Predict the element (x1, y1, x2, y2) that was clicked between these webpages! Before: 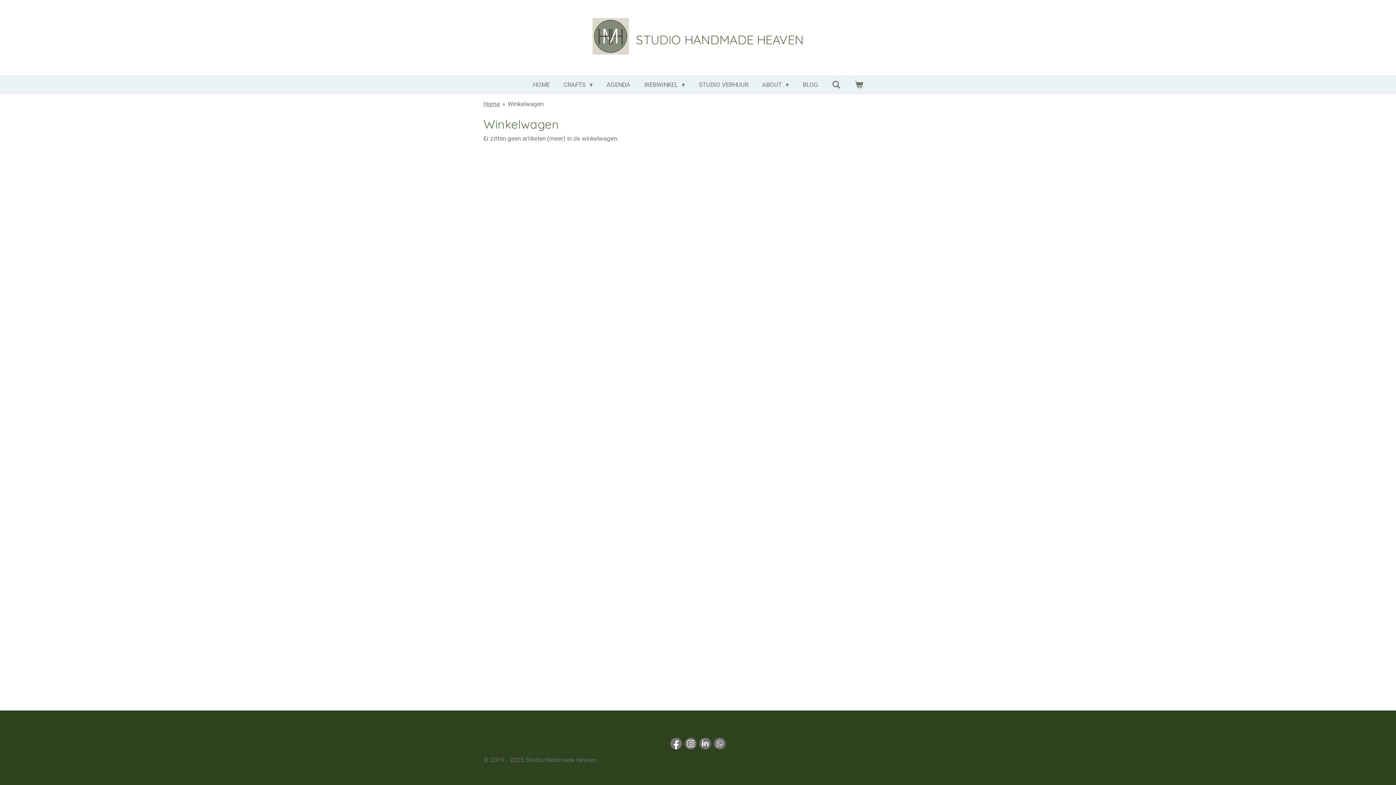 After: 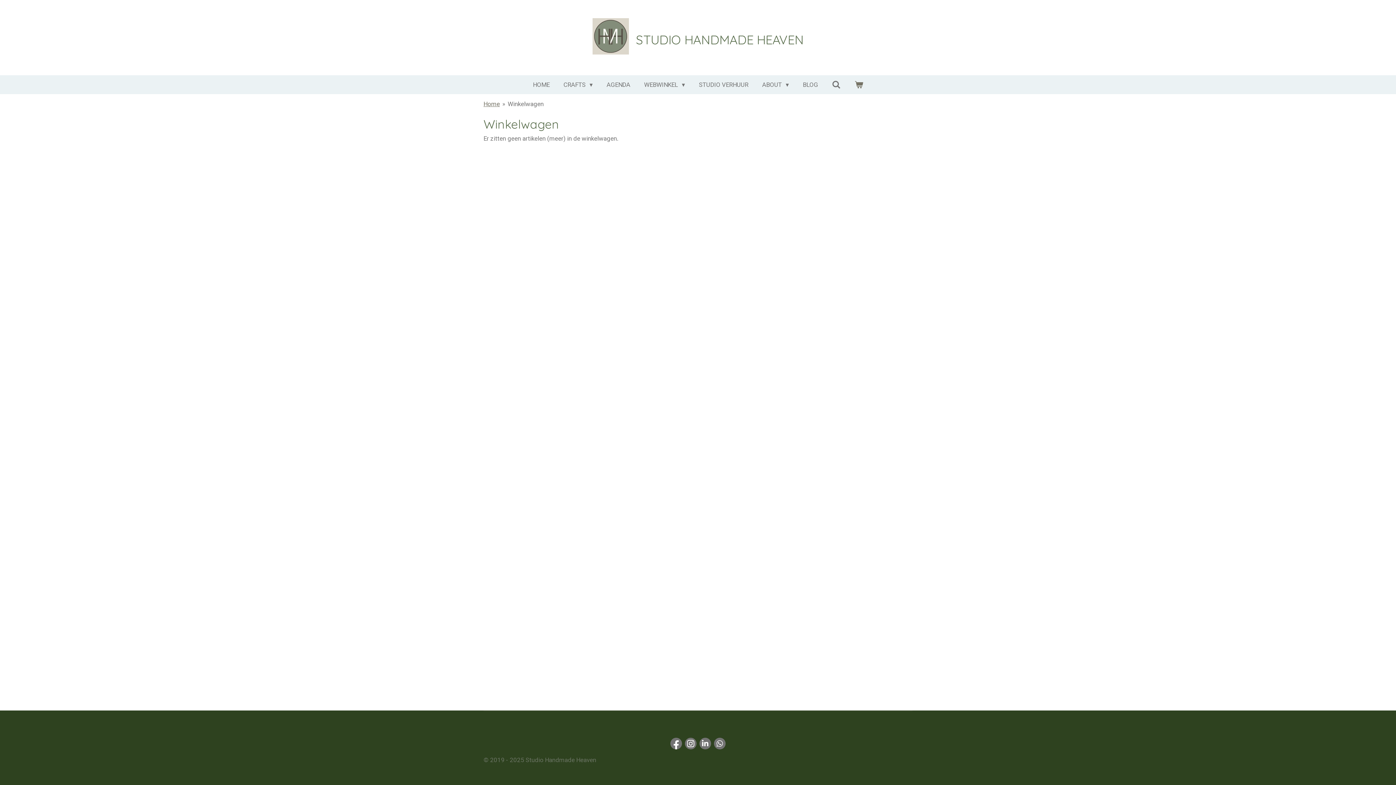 Action: bbox: (507, 100, 543, 107) label: Winkelwagen